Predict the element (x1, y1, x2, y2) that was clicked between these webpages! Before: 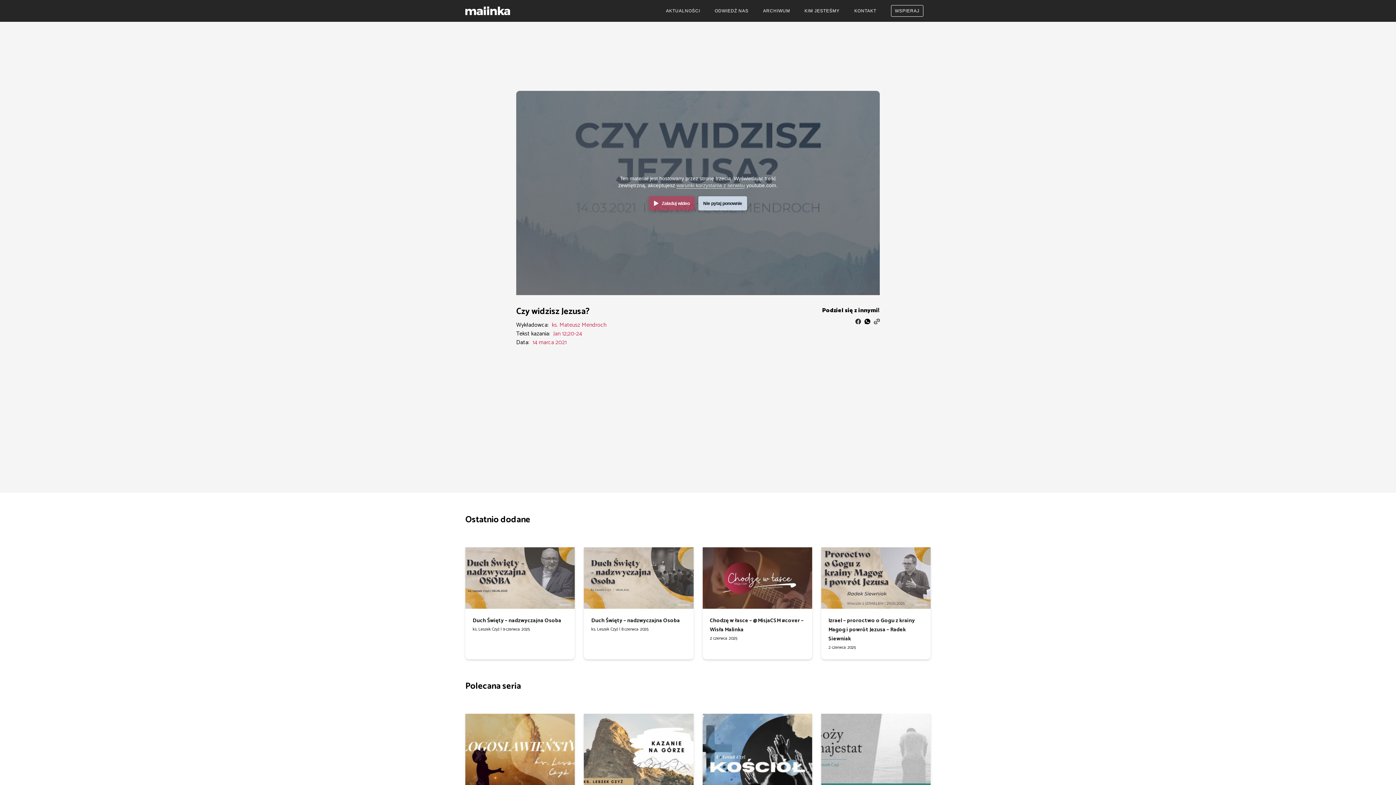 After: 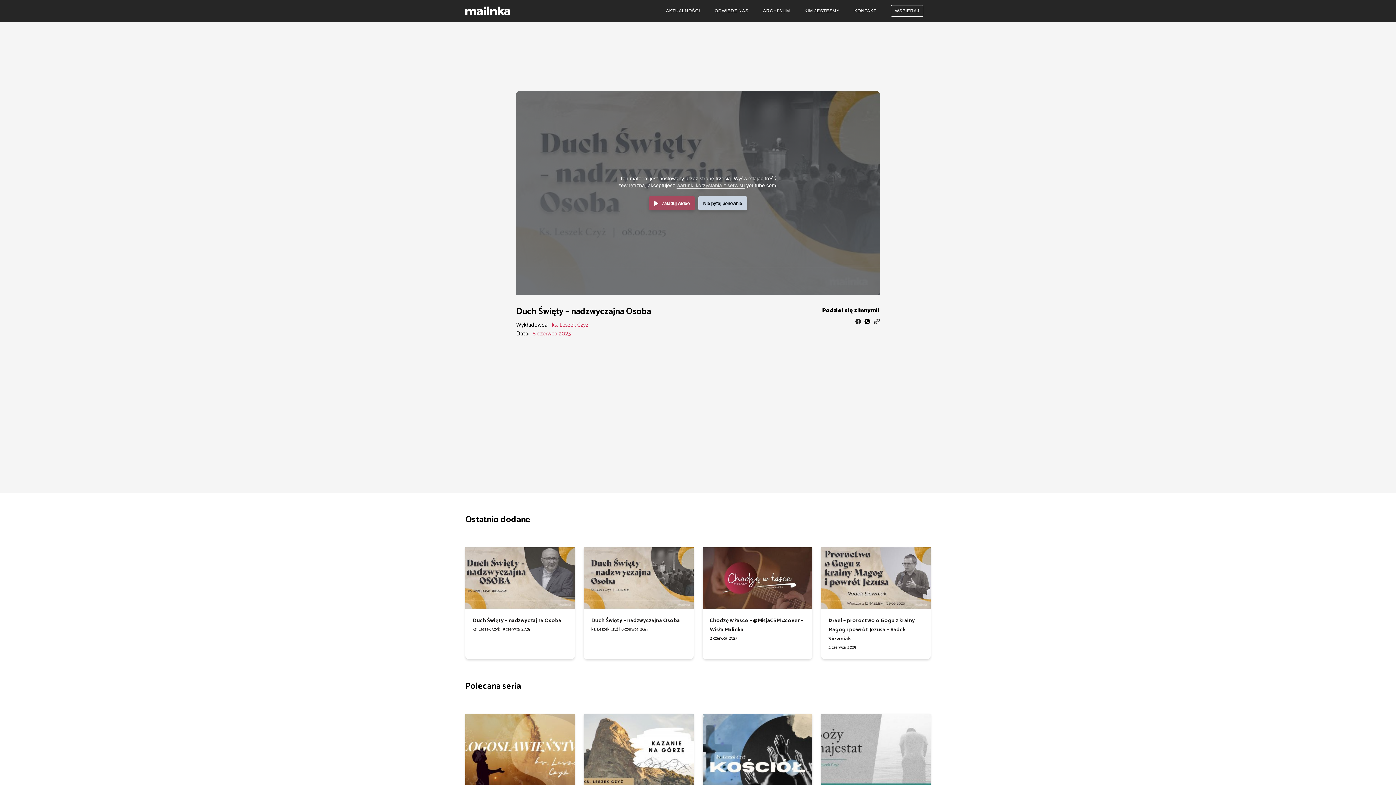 Action: bbox: (584, 547, 693, 659) label: Duch Święty – nadzwyczajna Osoba

ks. Leszek Czyż | 8 czerwca 2025